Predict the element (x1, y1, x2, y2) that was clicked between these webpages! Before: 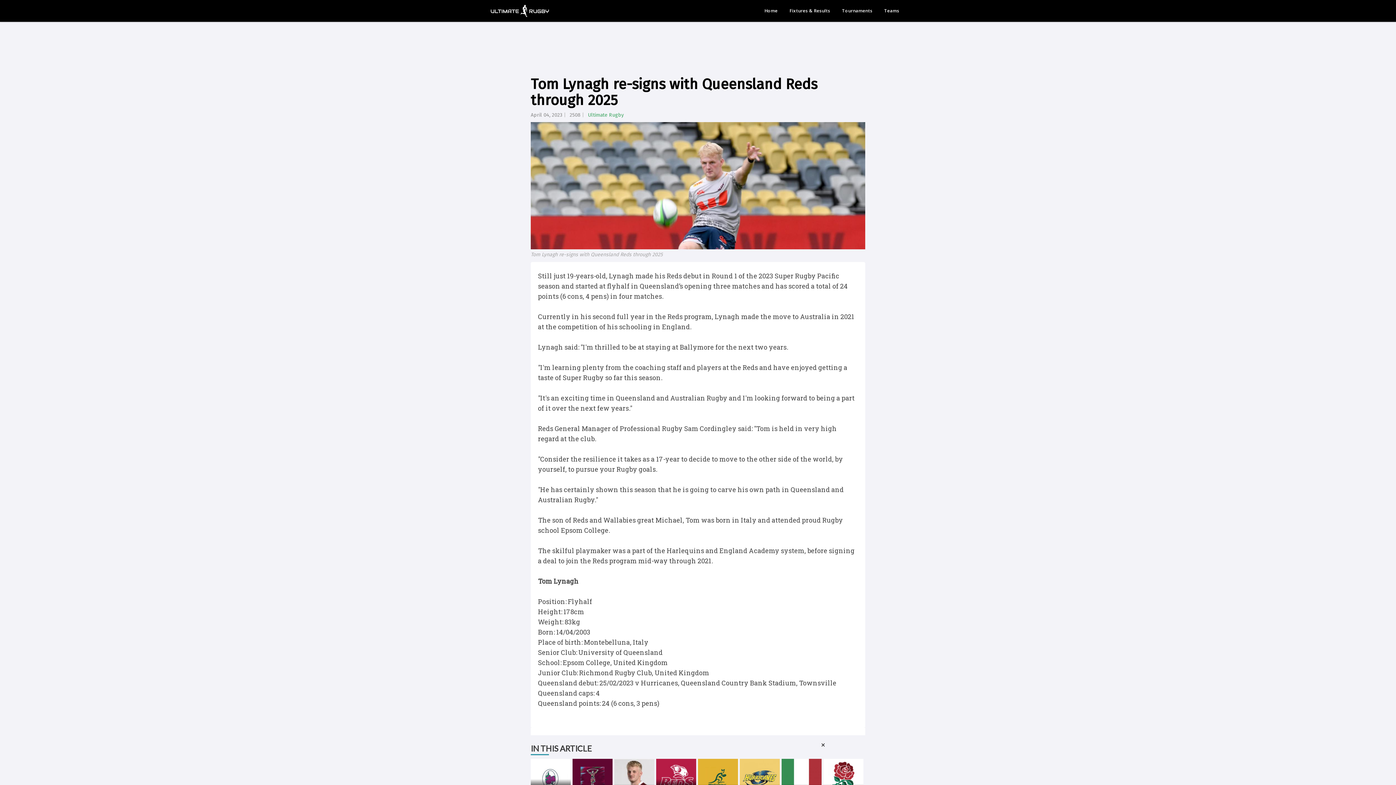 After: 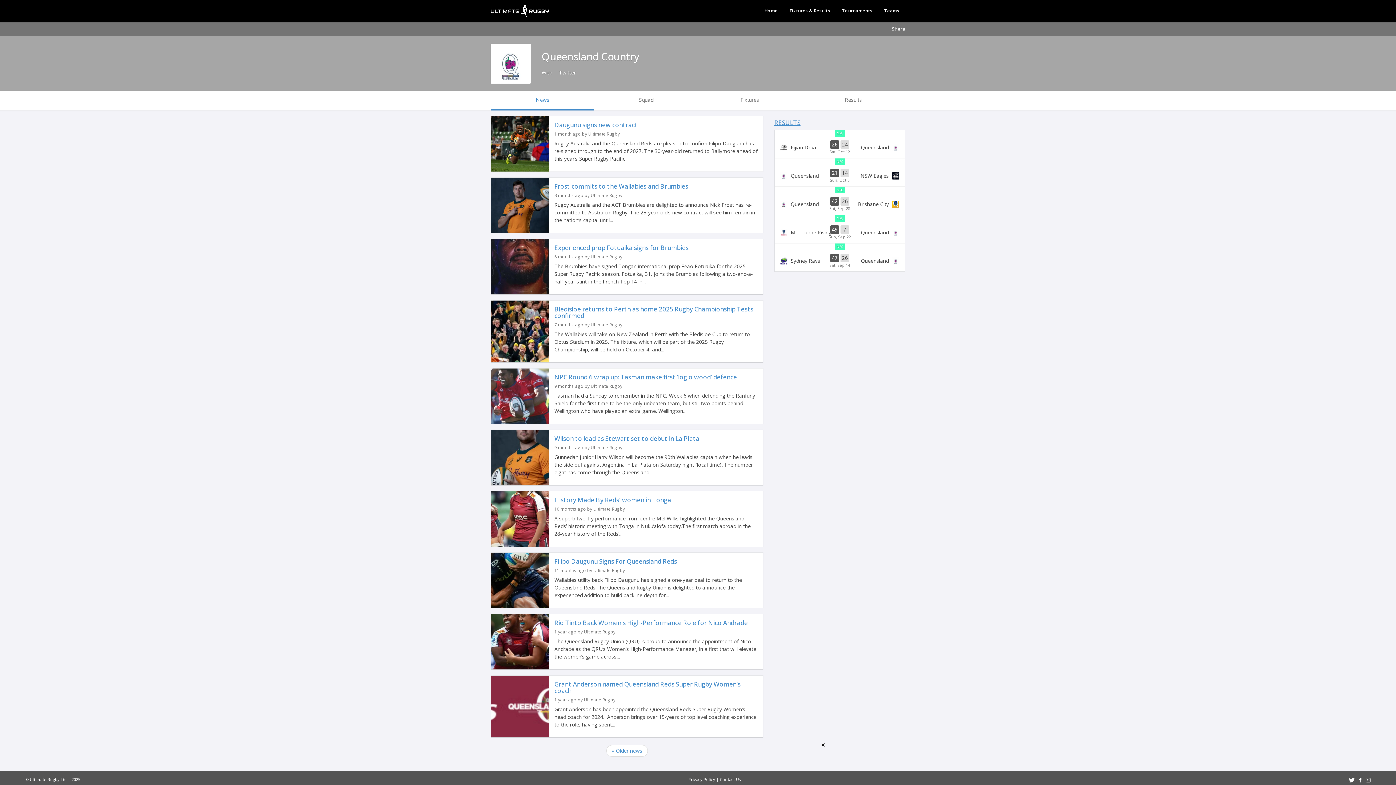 Action: bbox: (530, 759, 570, 799) label: Queensland Country